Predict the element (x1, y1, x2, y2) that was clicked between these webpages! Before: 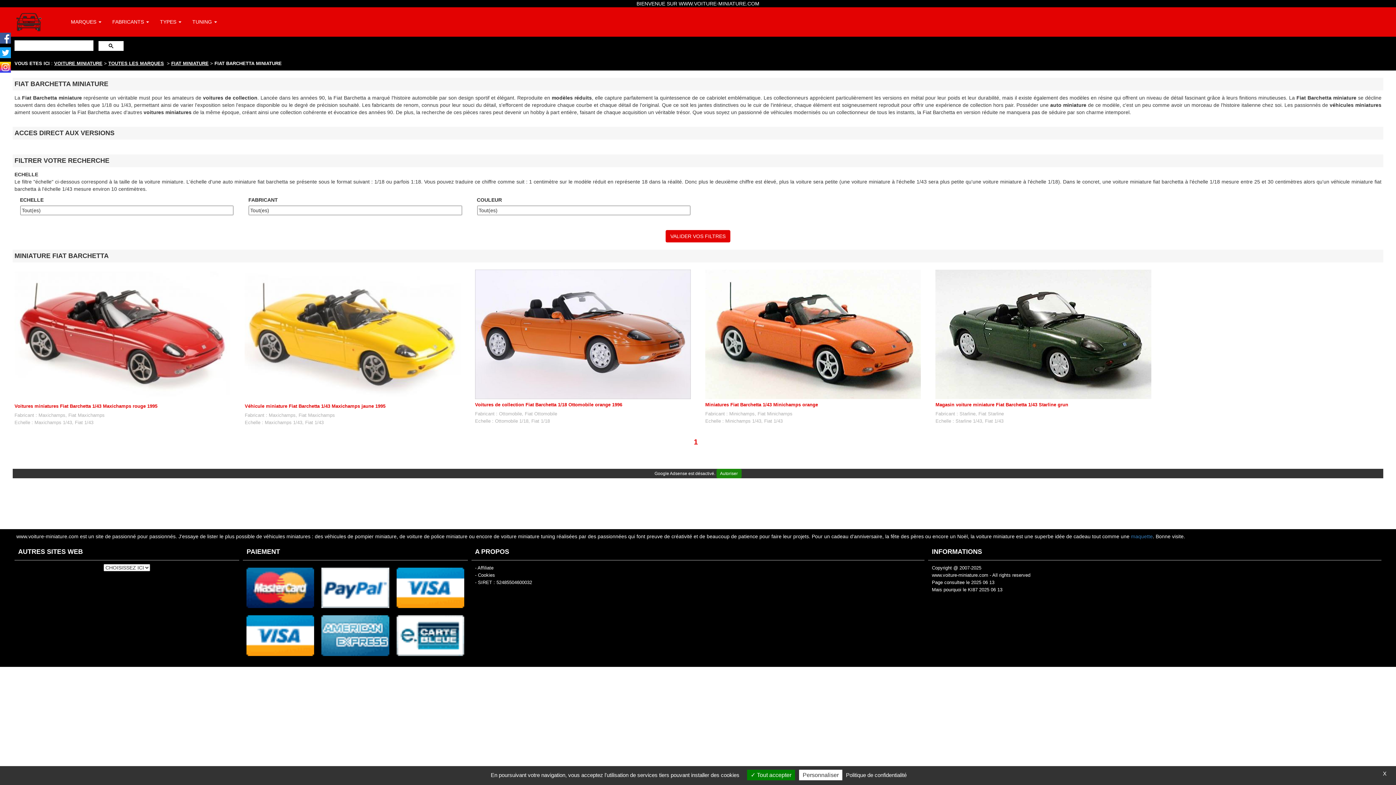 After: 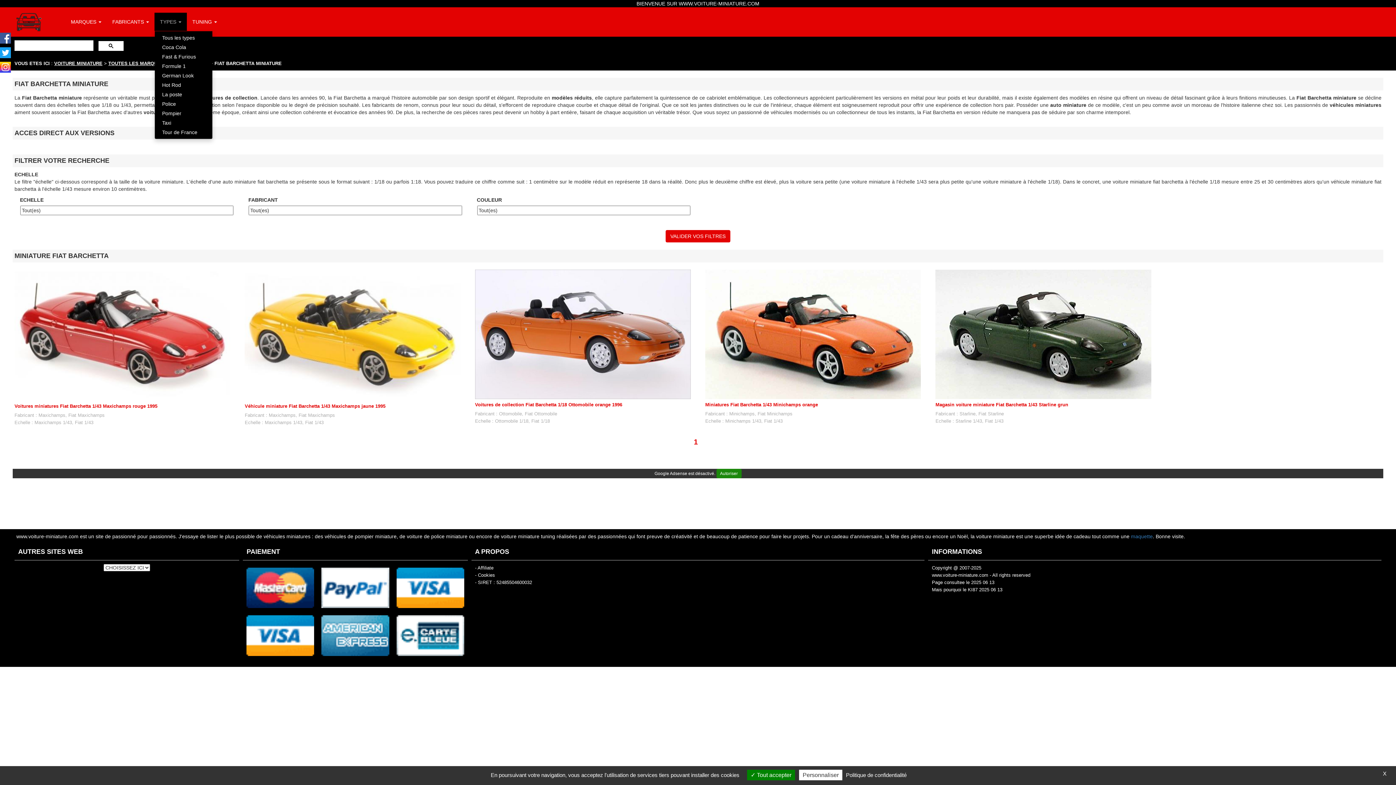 Action: label: TYPES  bbox: (154, 12, 186, 30)